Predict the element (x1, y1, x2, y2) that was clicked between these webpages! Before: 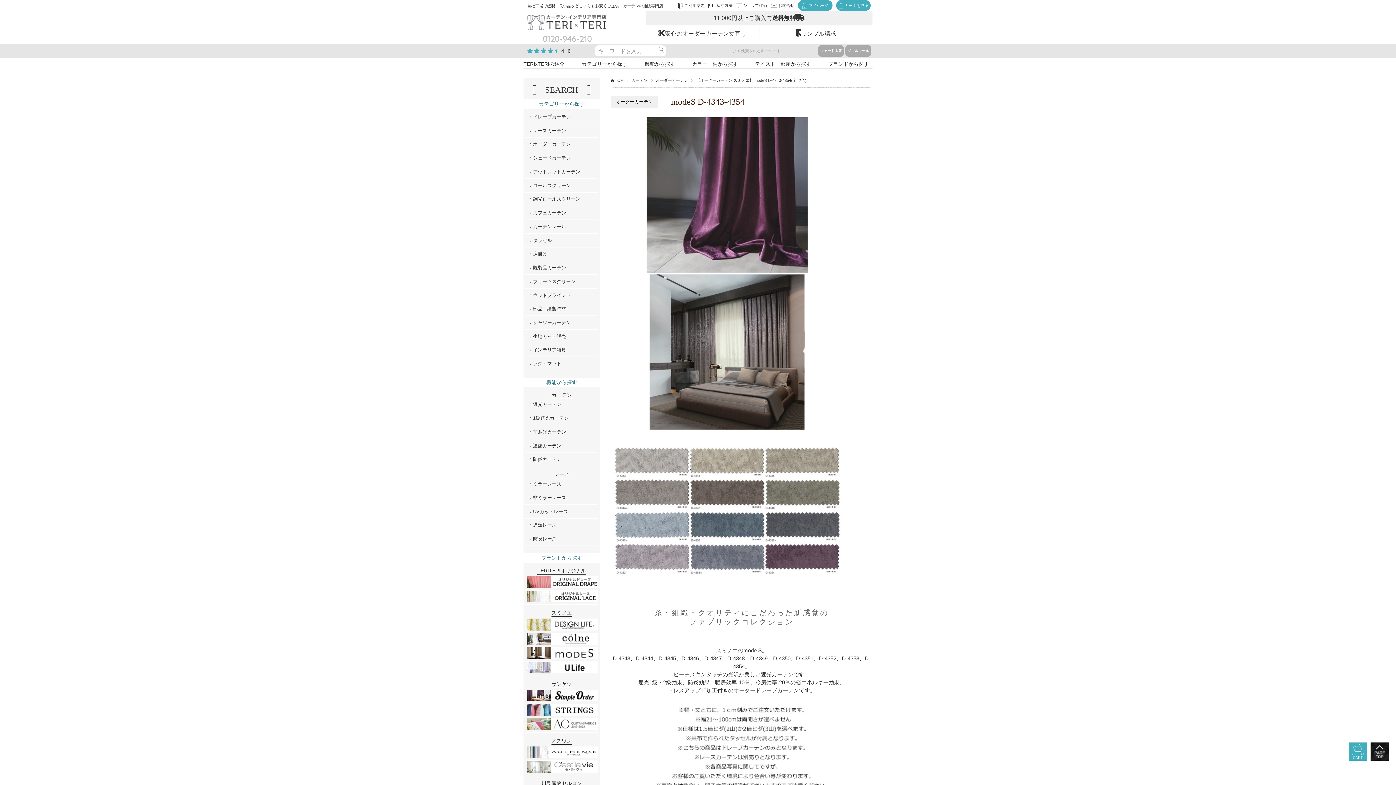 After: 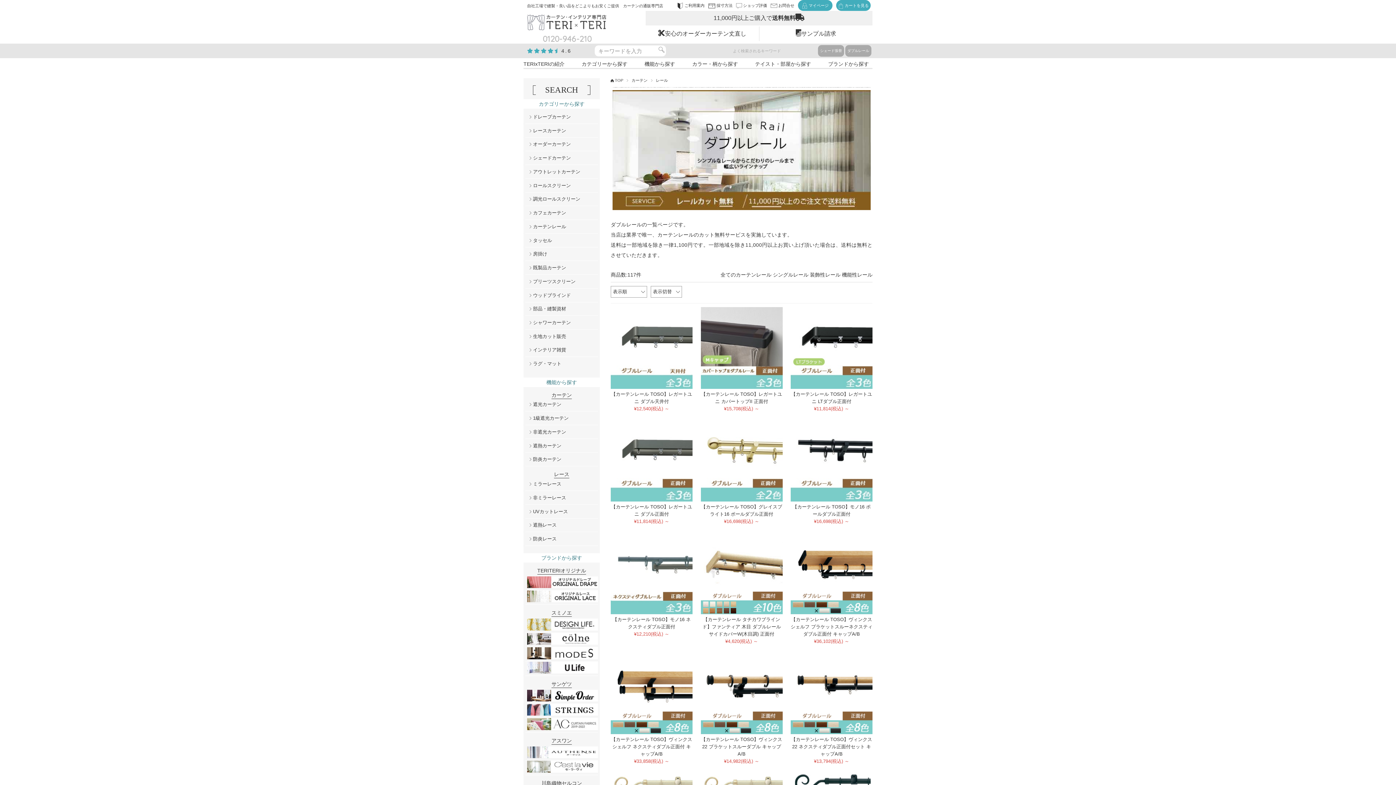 Action: label: ダブルレール bbox: (847, 48, 869, 52)